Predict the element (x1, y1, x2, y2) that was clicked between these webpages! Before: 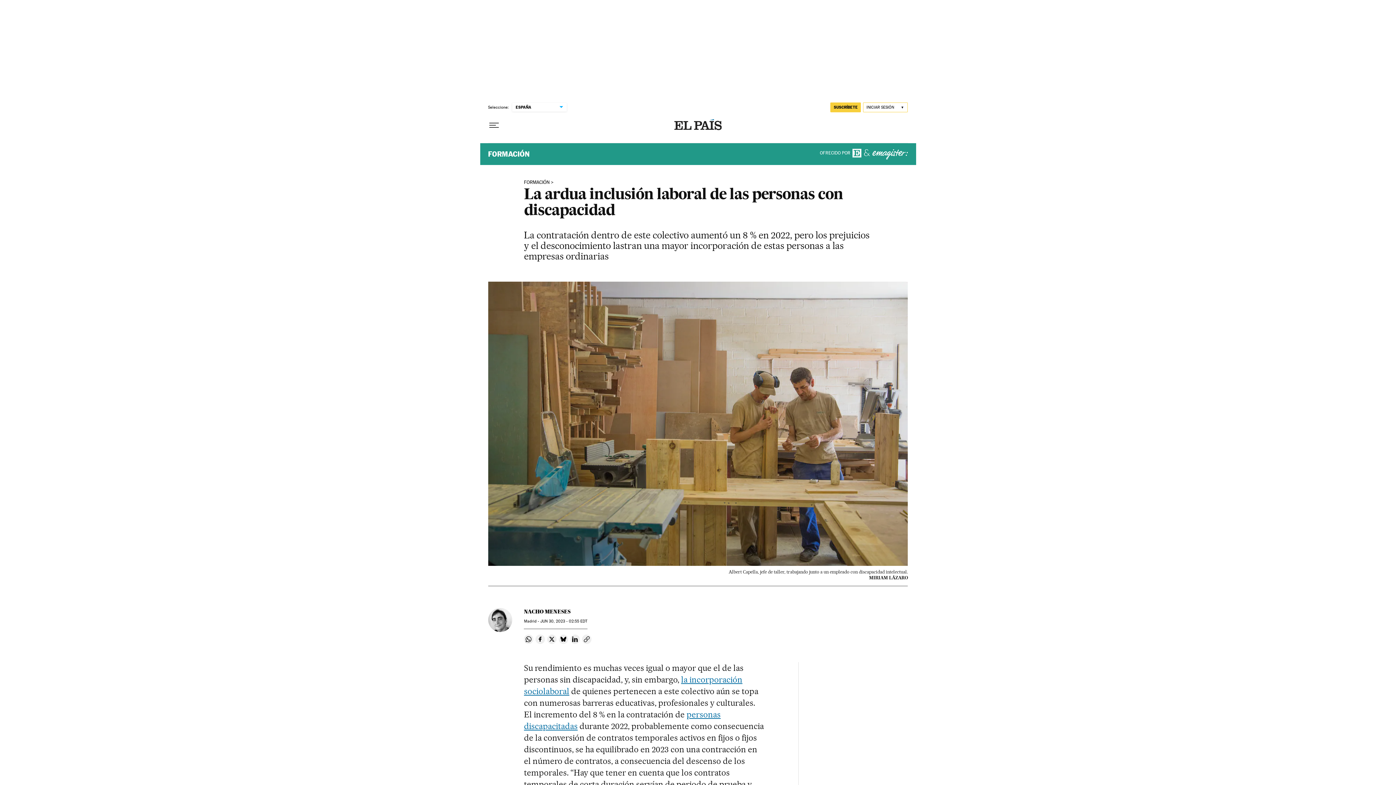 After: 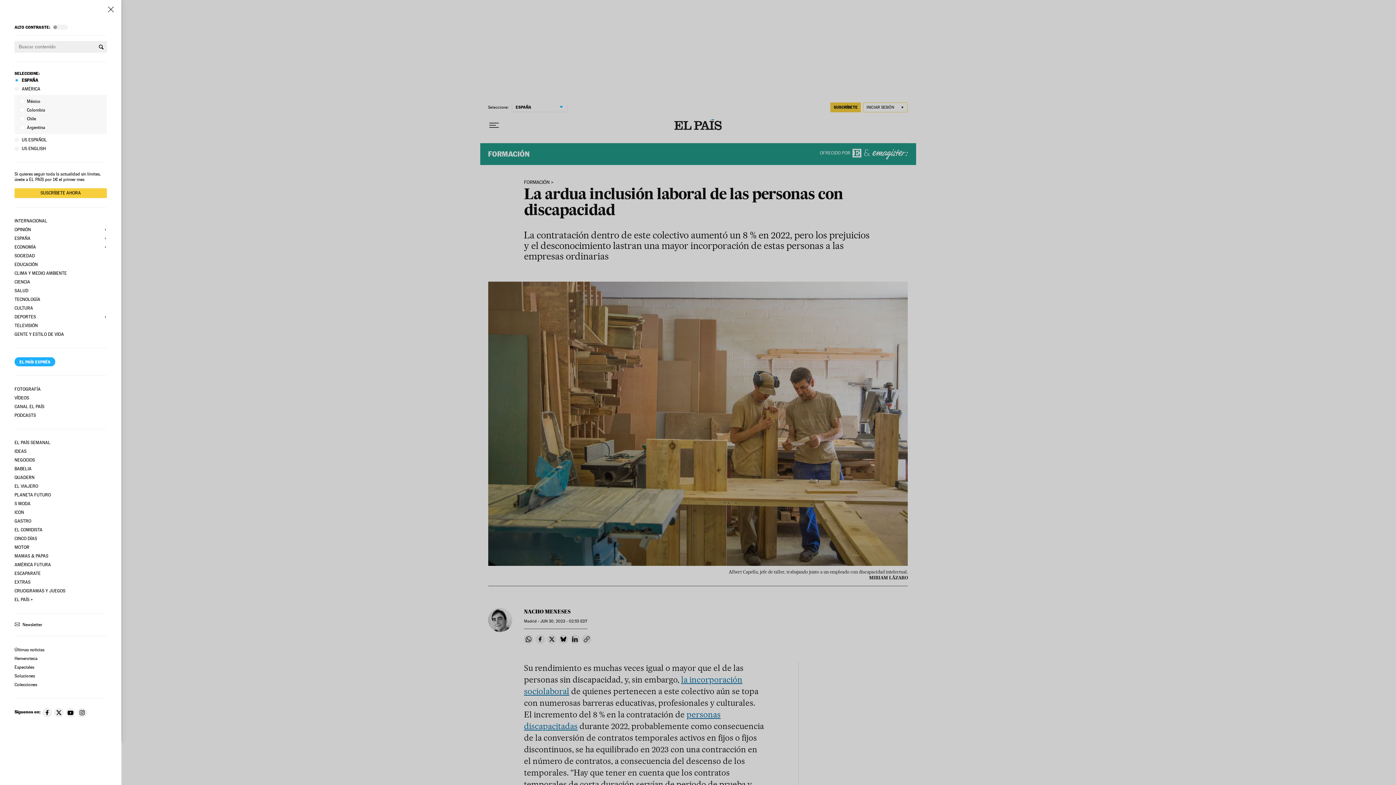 Action: label: Desplegar menú bbox: (488, 119, 499, 131)